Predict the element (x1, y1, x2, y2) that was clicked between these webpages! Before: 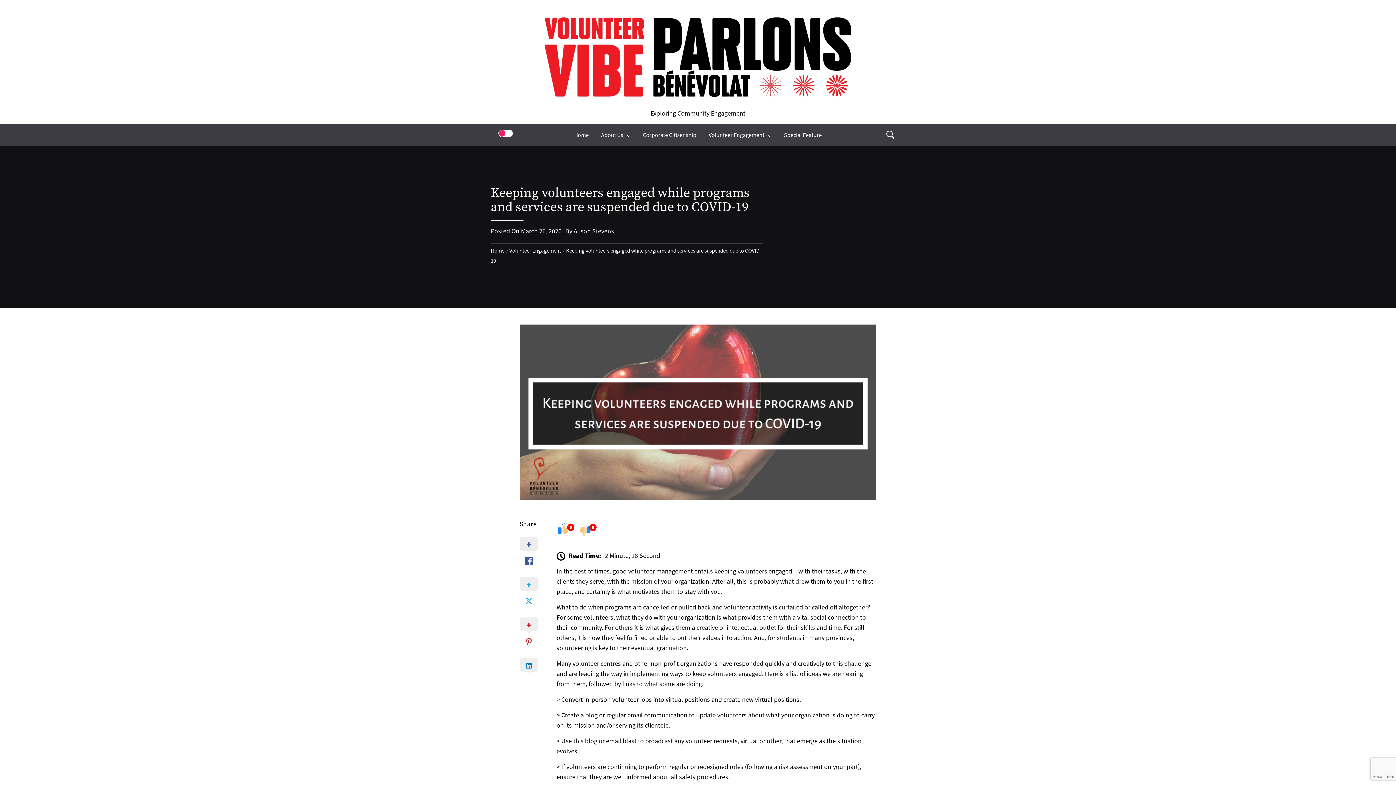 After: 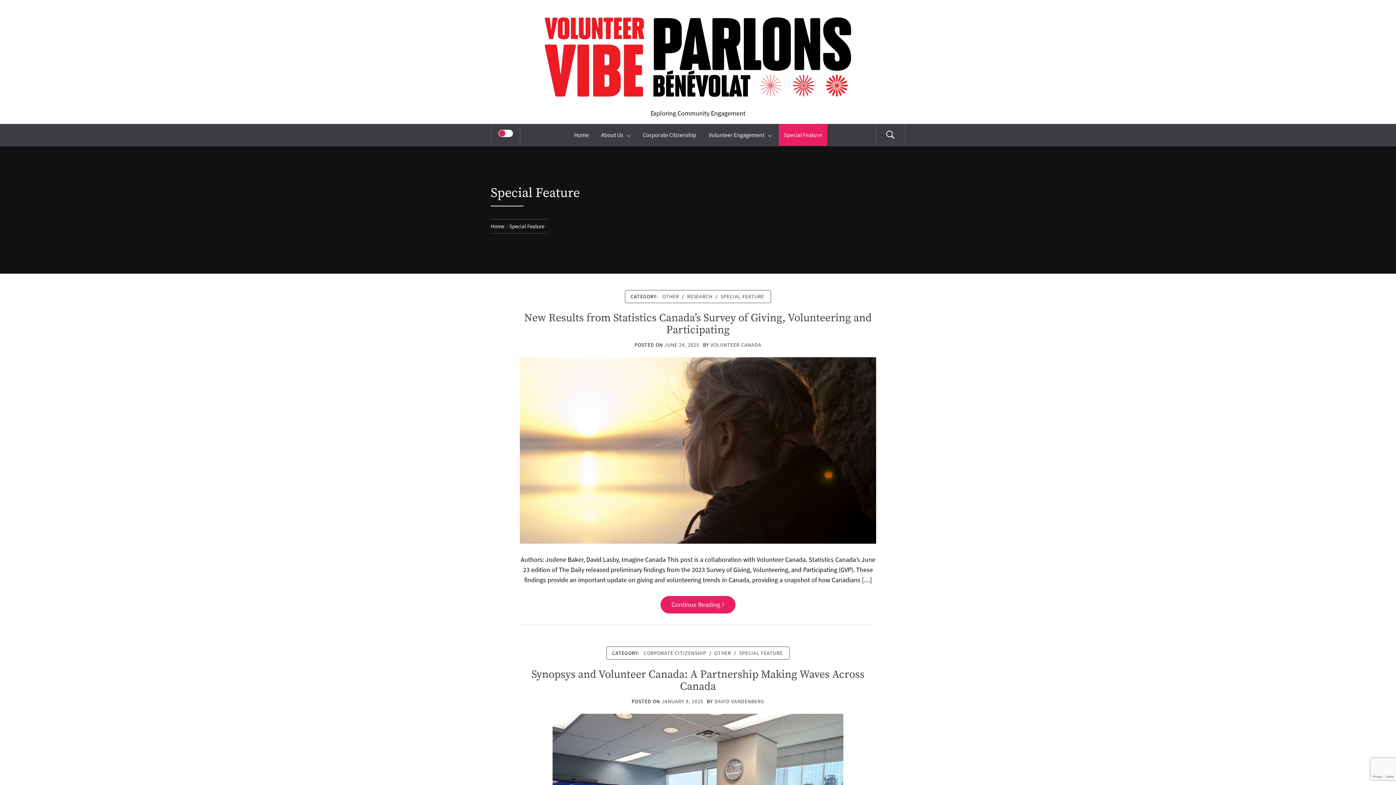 Action: label: Special Feature bbox: (778, 124, 827, 145)